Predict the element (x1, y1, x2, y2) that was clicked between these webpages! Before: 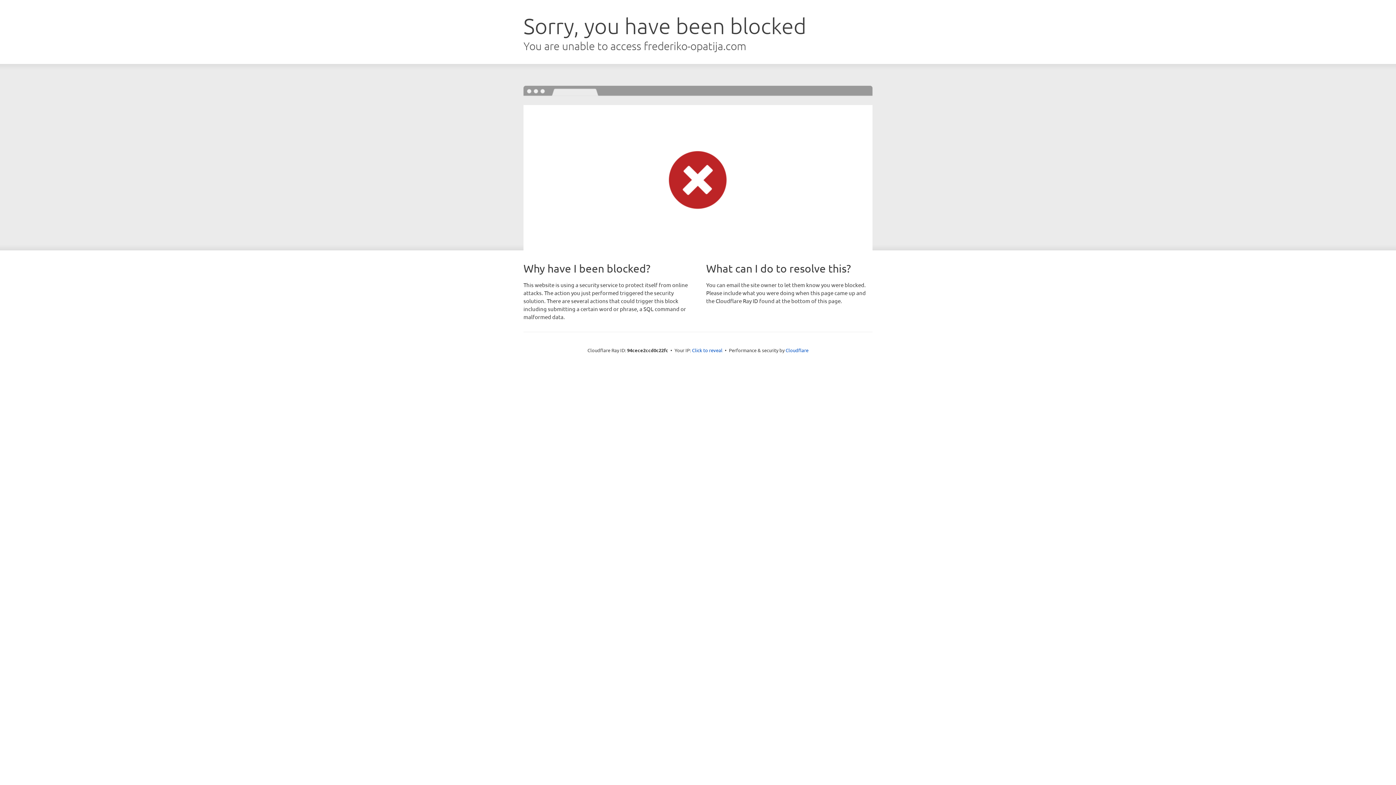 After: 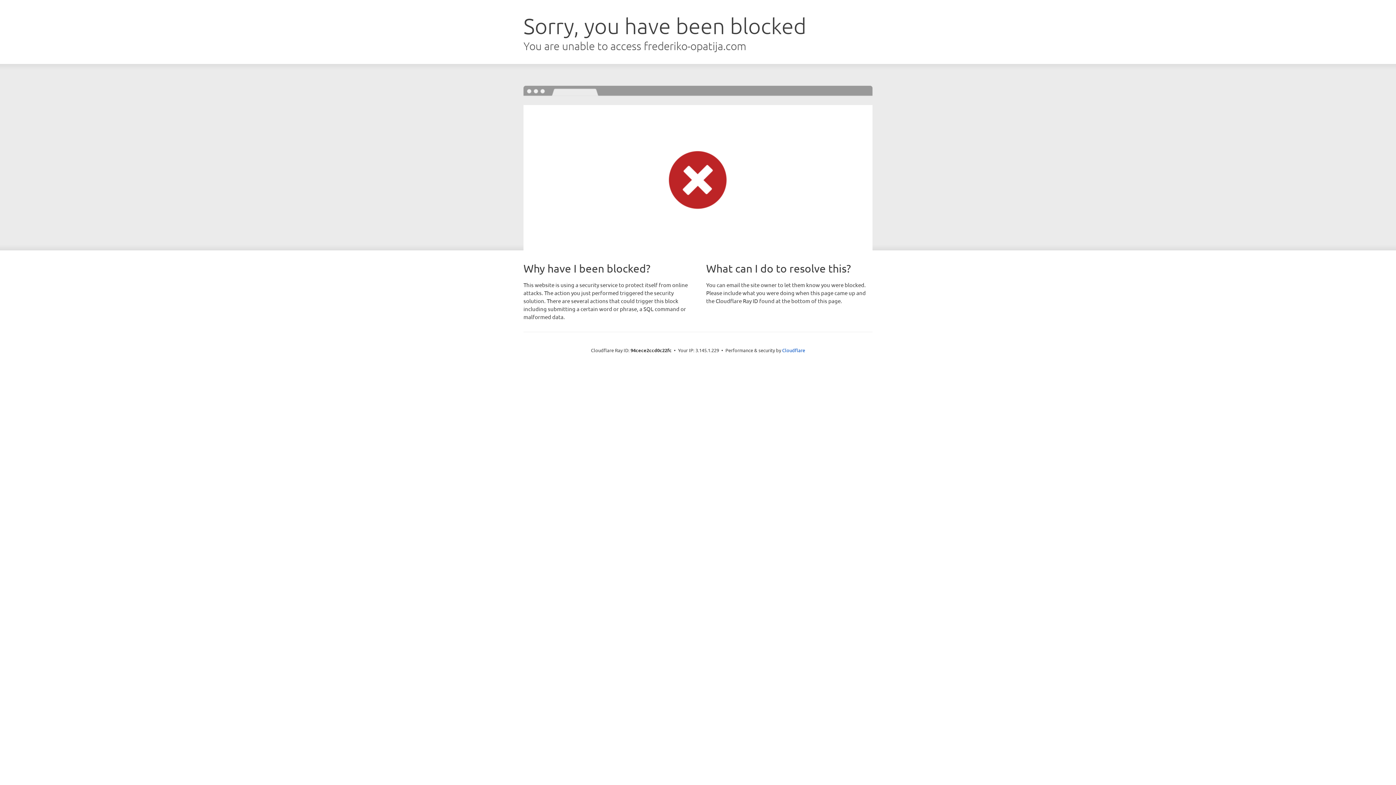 Action: label: Click to reveal bbox: (692, 346, 722, 353)